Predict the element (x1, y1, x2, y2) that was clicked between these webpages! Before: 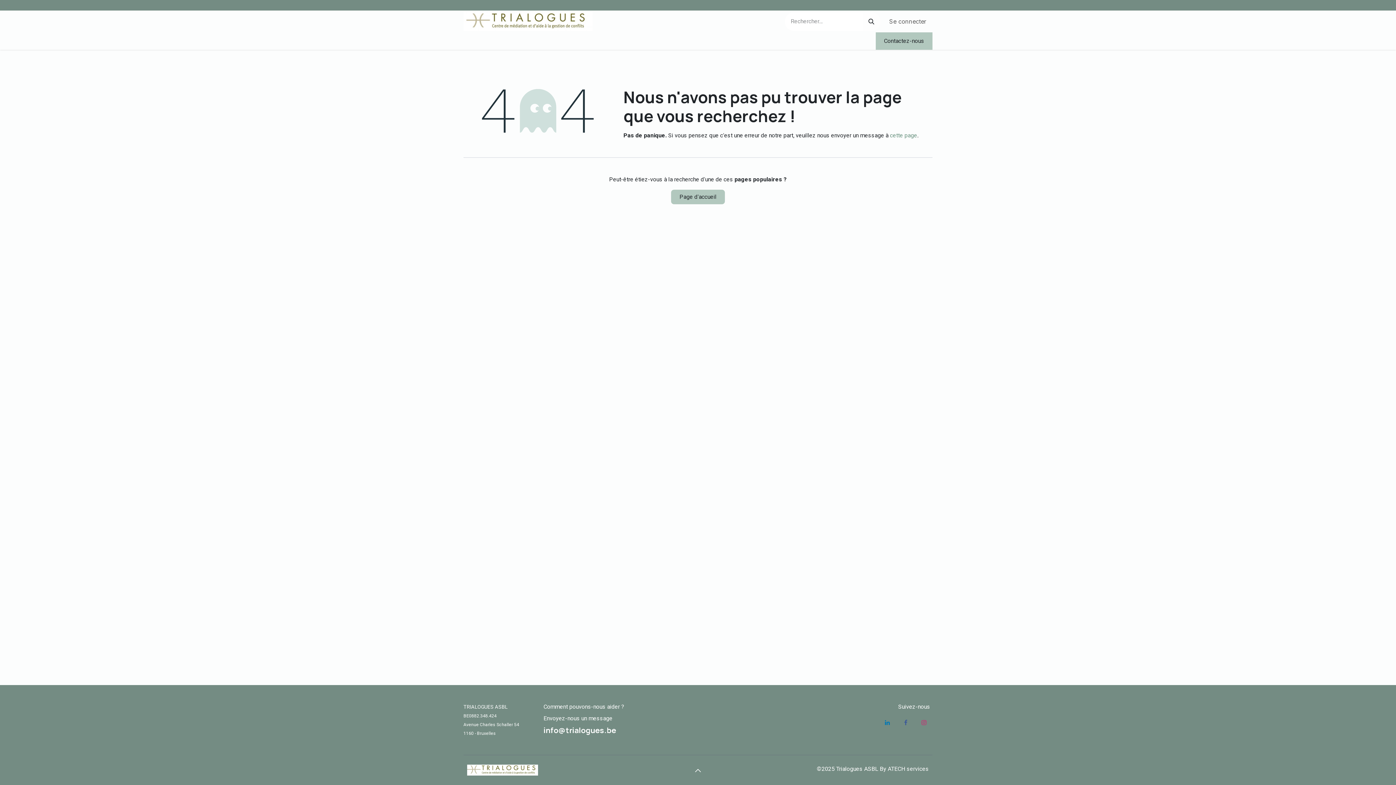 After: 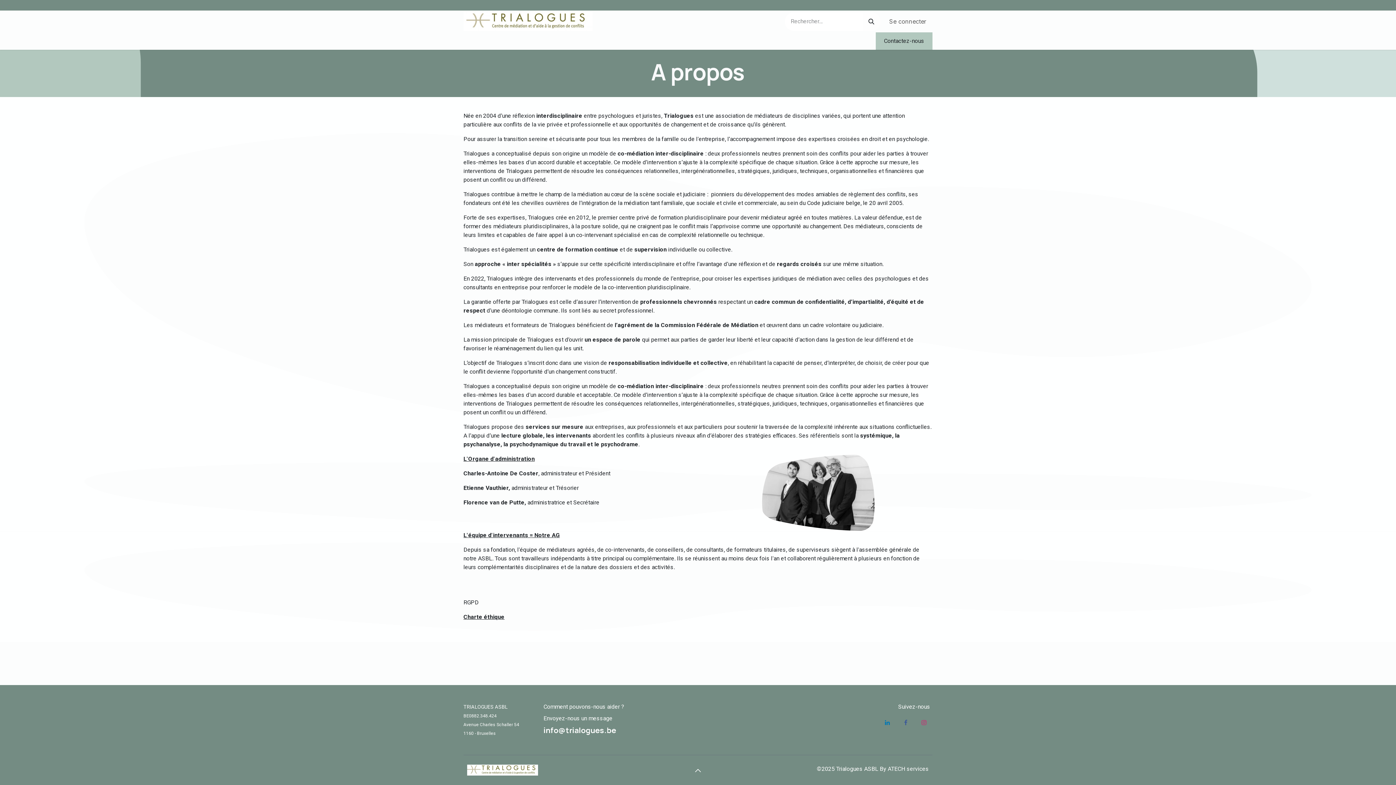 Action: bbox: (463, 33, 504, 48) label: Trialogues